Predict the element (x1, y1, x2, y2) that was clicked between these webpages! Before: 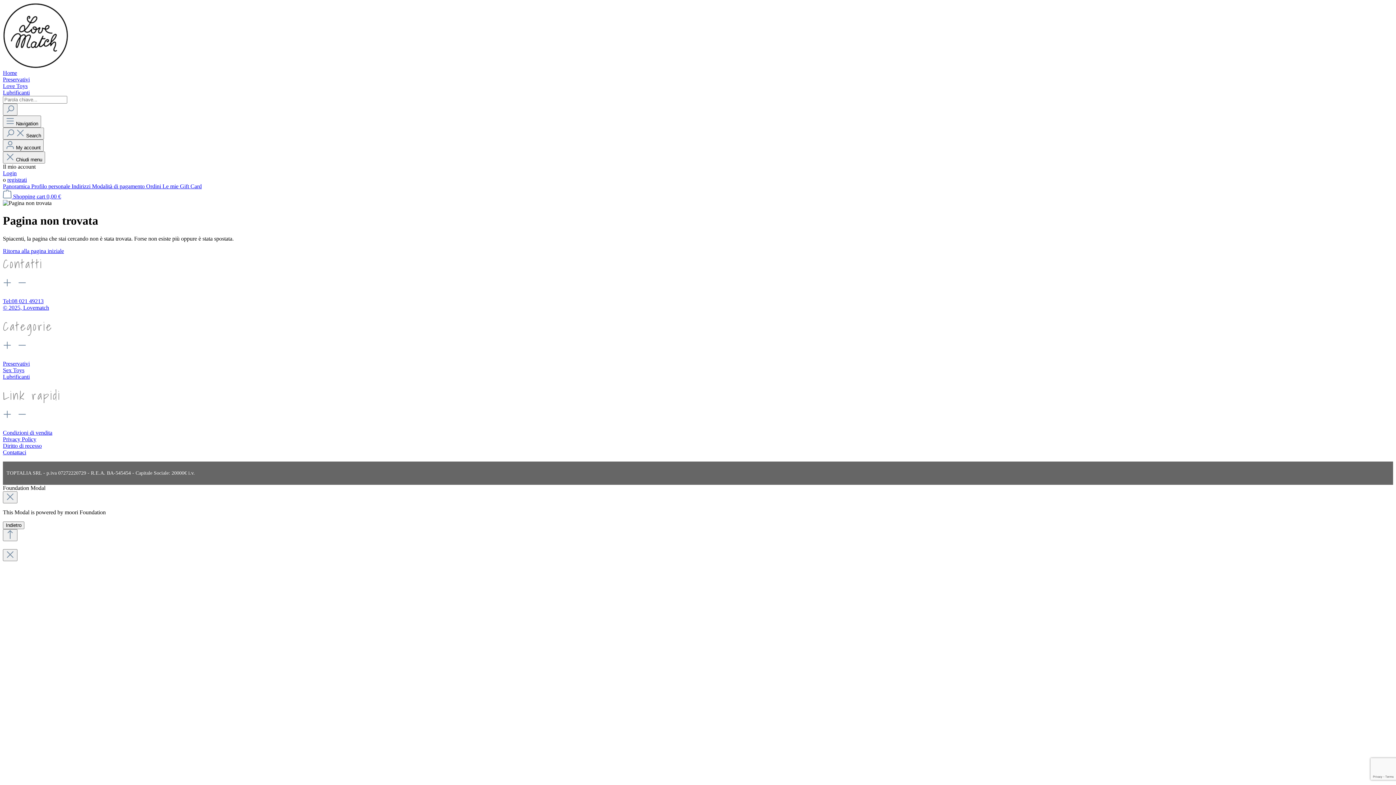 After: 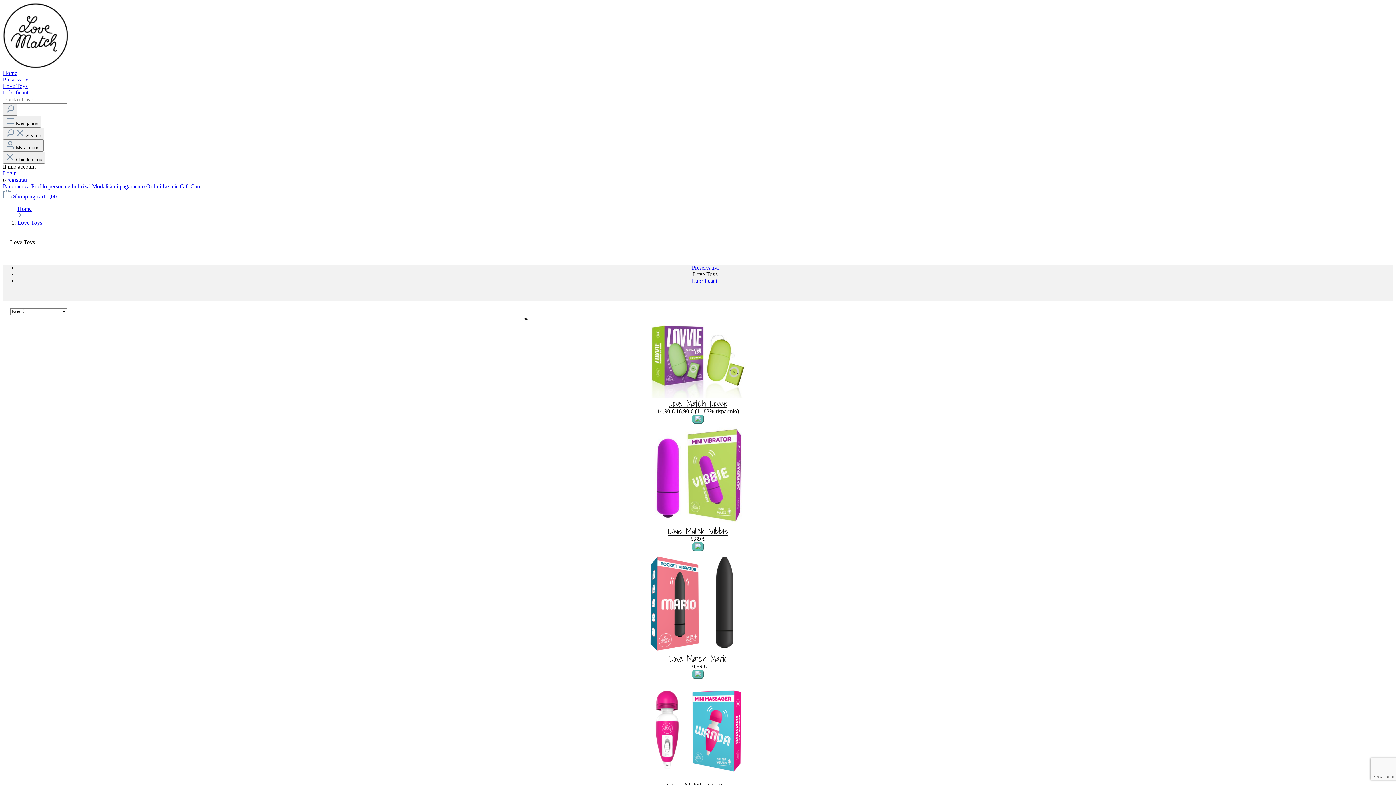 Action: label: Love Toys bbox: (2, 82, 512, 89)